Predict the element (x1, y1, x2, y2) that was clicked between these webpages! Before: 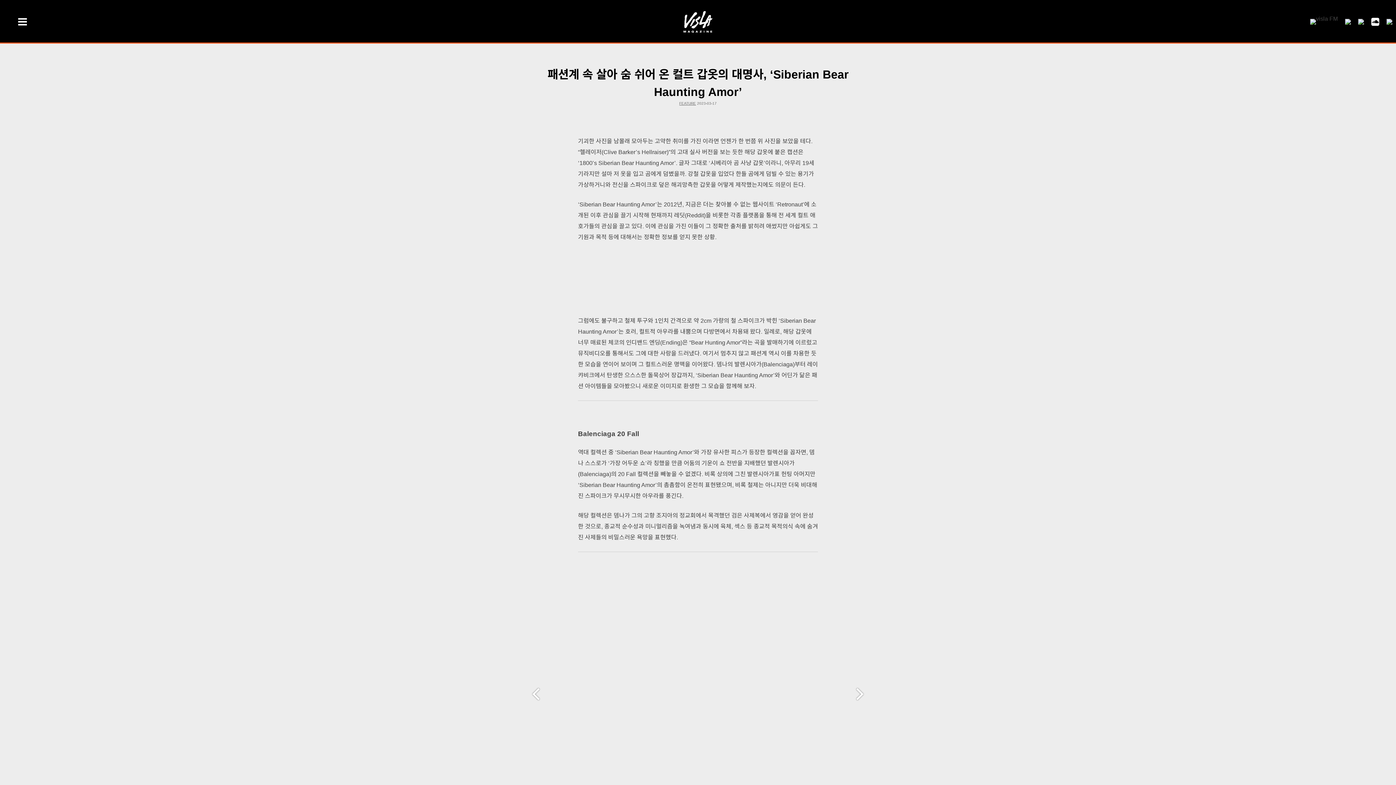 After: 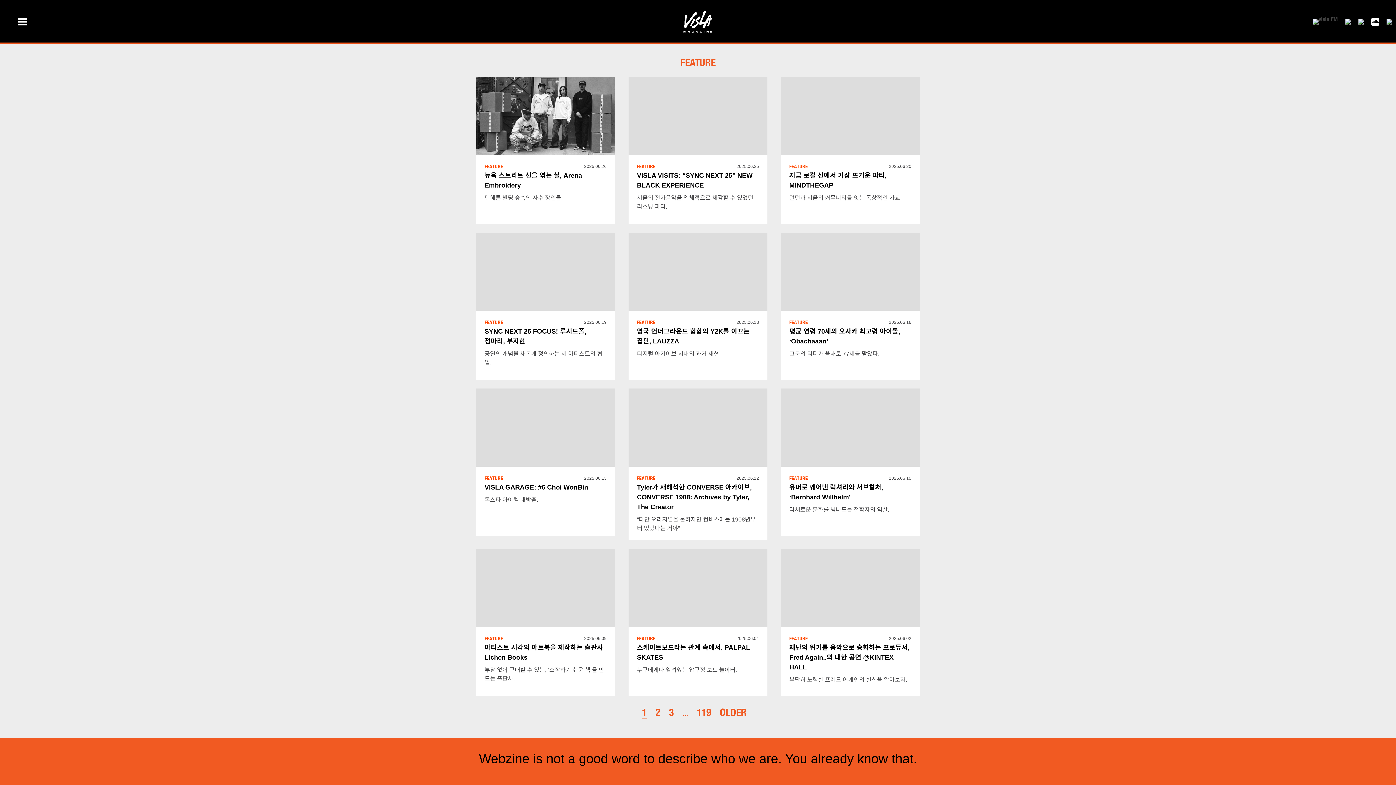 Action: label: FEATURE bbox: (679, 101, 696, 105)